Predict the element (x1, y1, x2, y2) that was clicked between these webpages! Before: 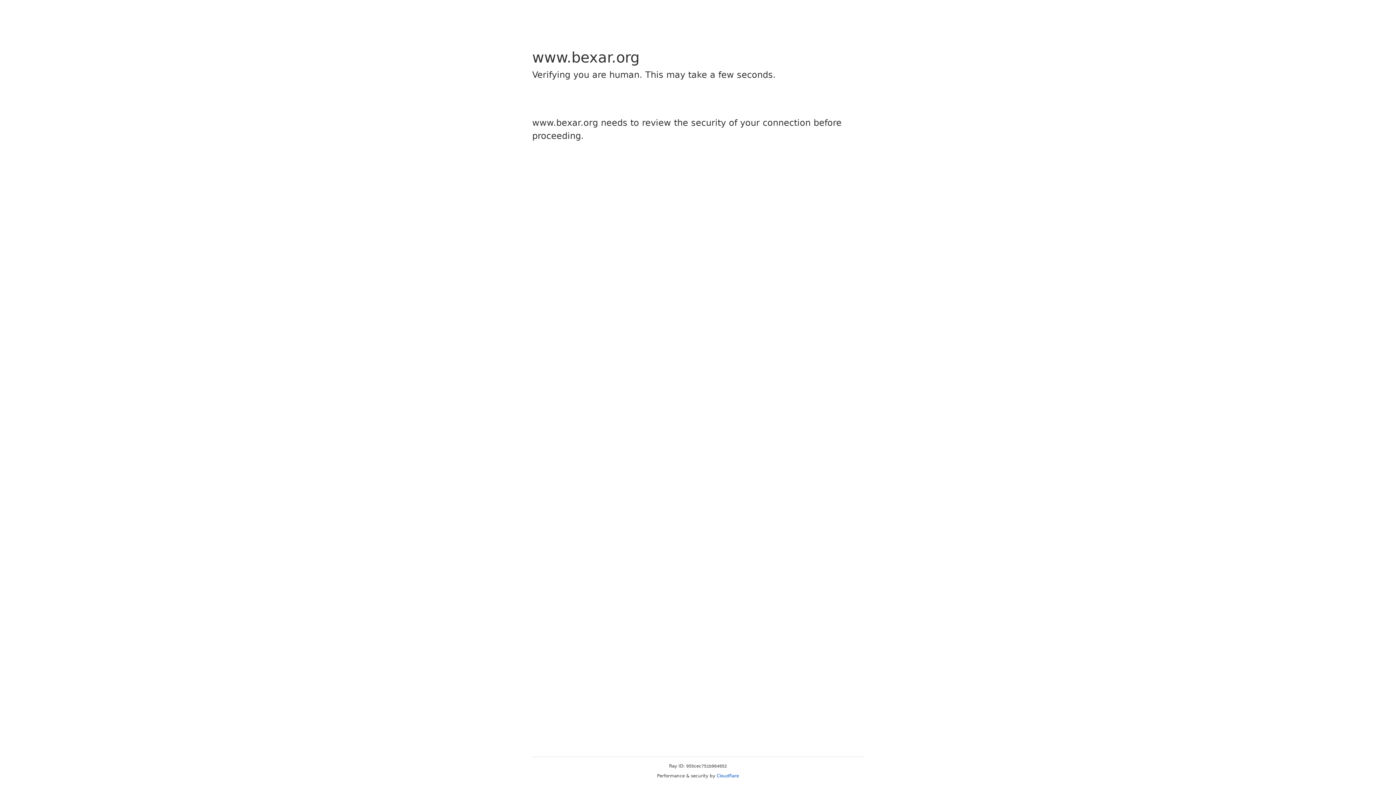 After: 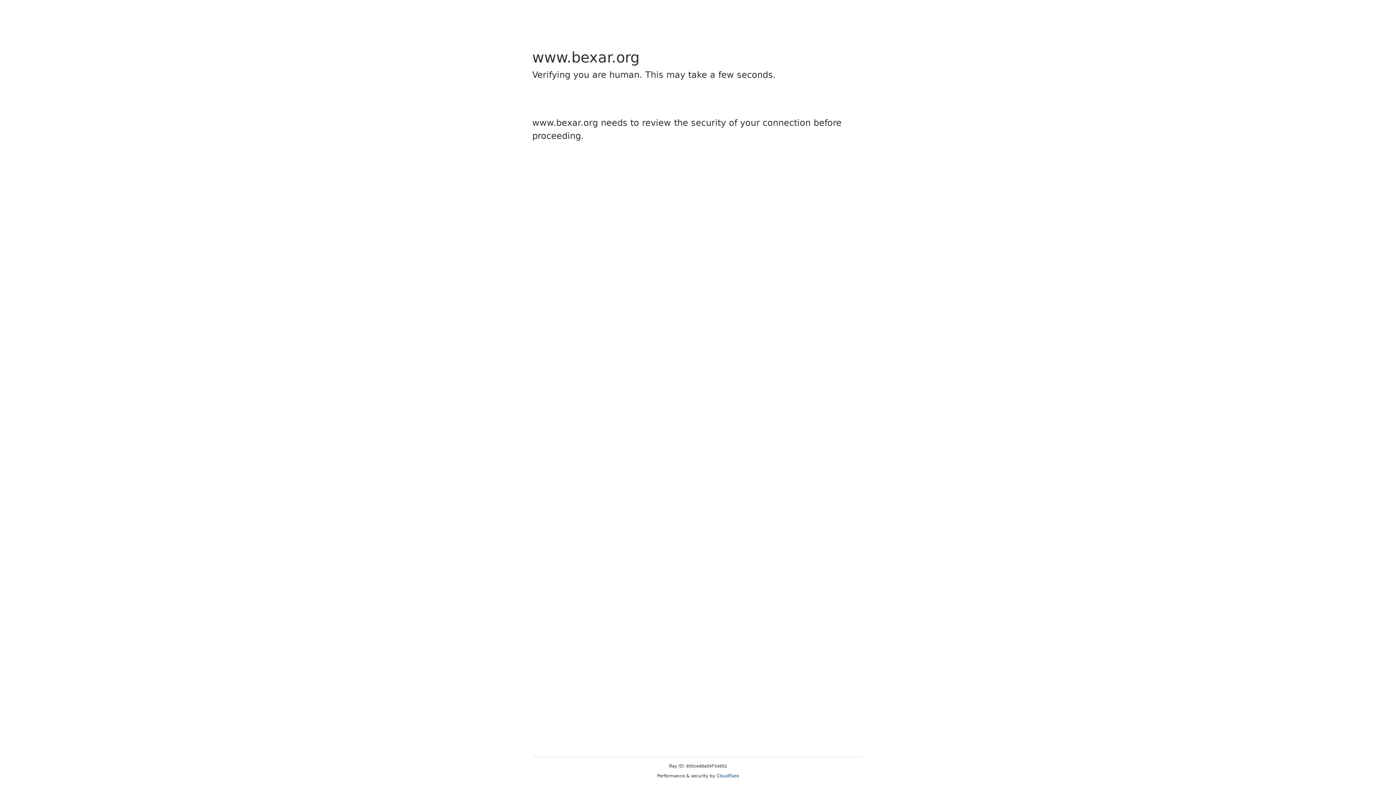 Action: label: Cloudflare bbox: (716, 773, 739, 778)